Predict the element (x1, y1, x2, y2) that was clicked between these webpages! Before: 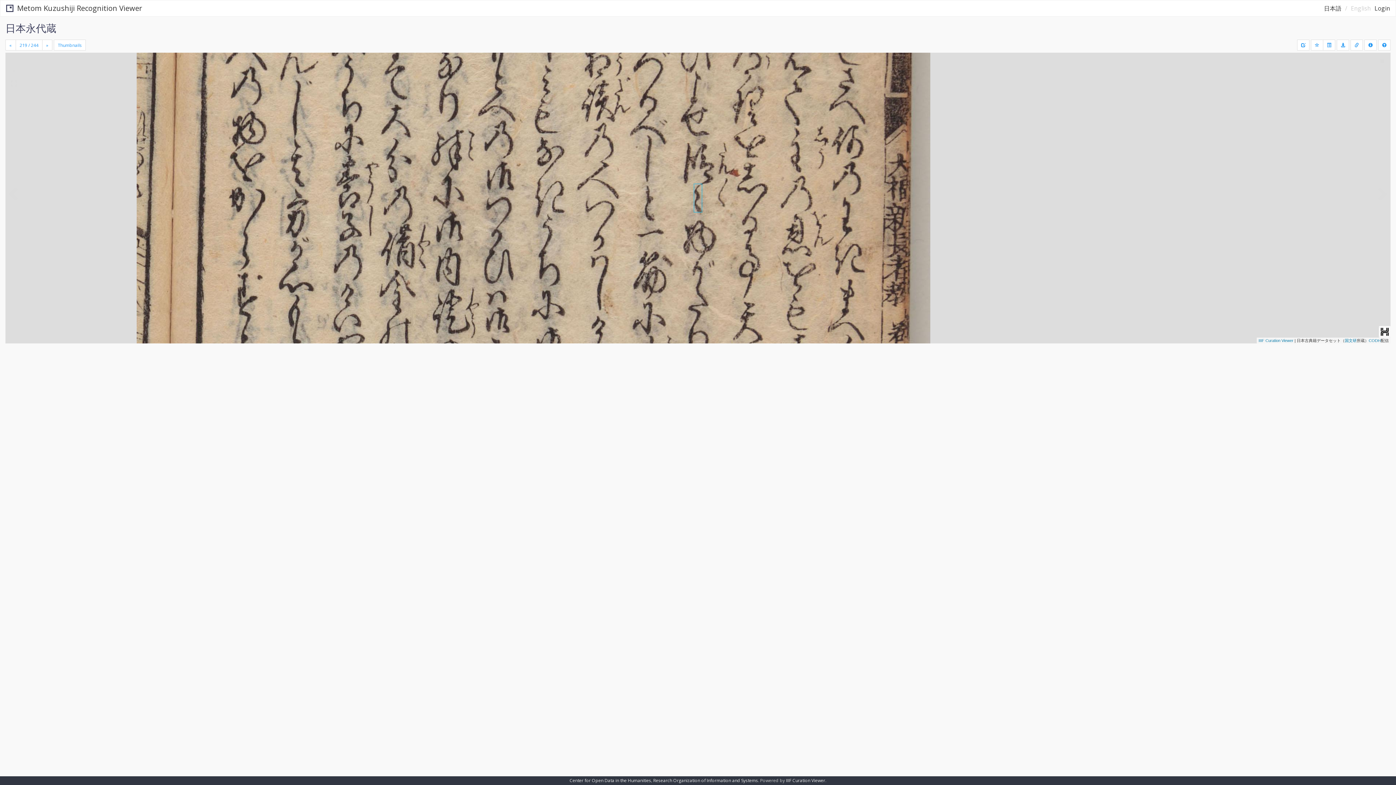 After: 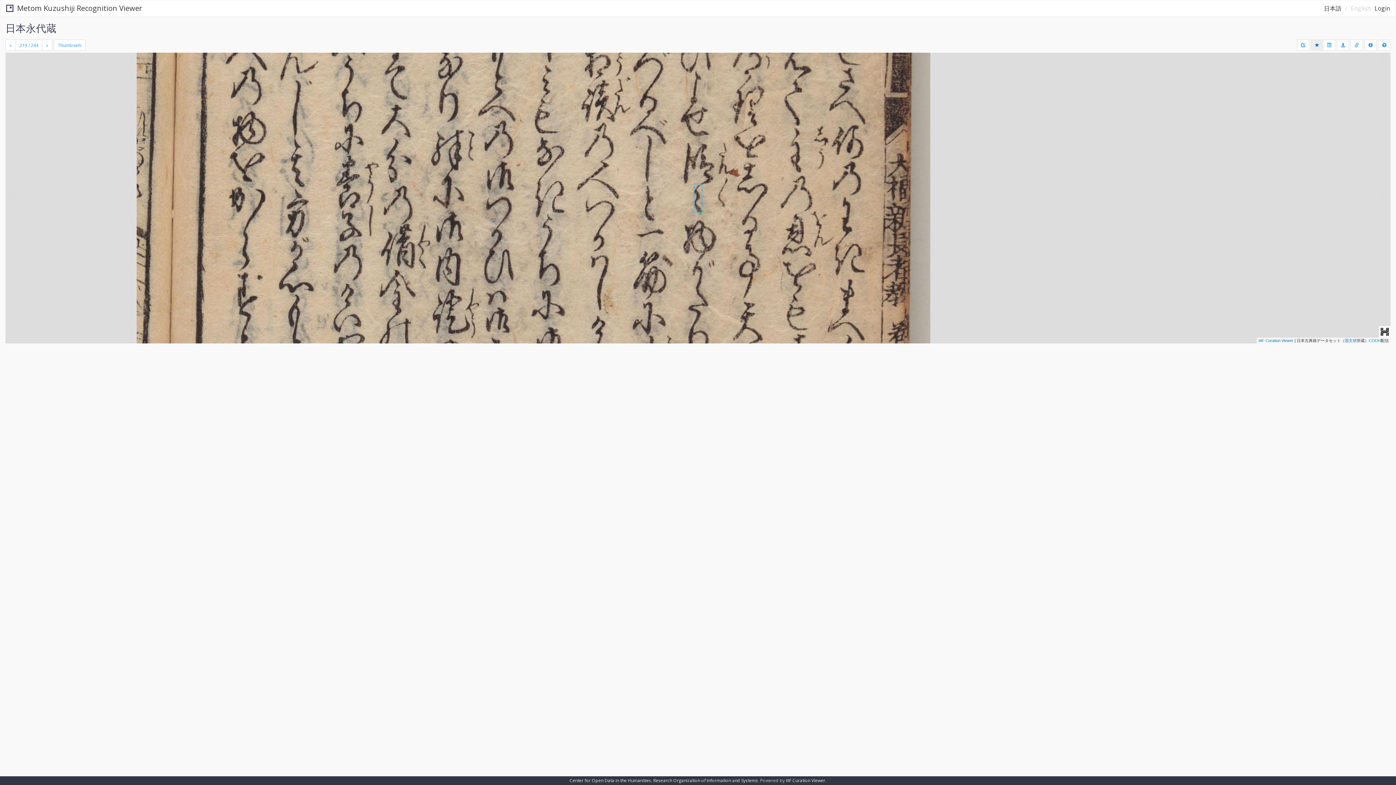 Action: bbox: (1311, 39, 1323, 50)